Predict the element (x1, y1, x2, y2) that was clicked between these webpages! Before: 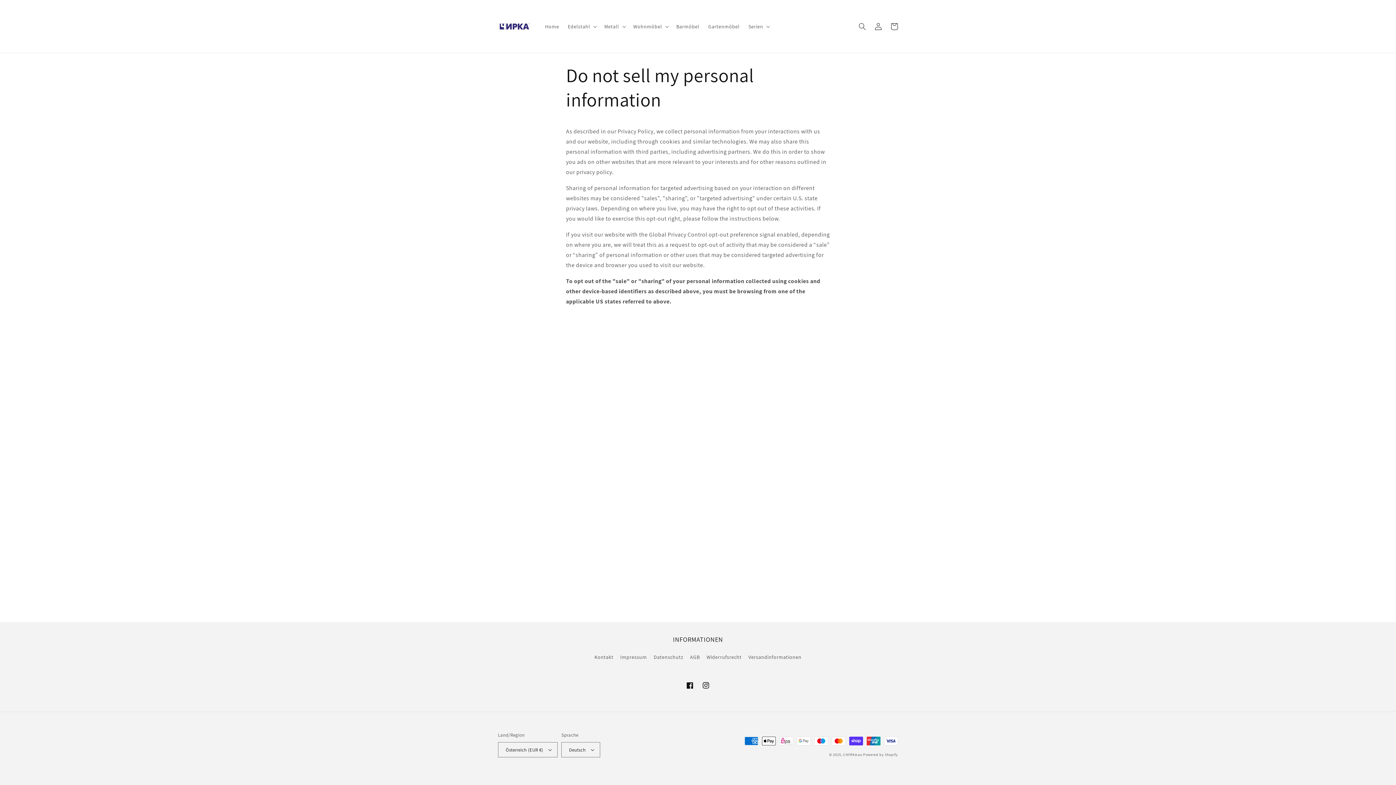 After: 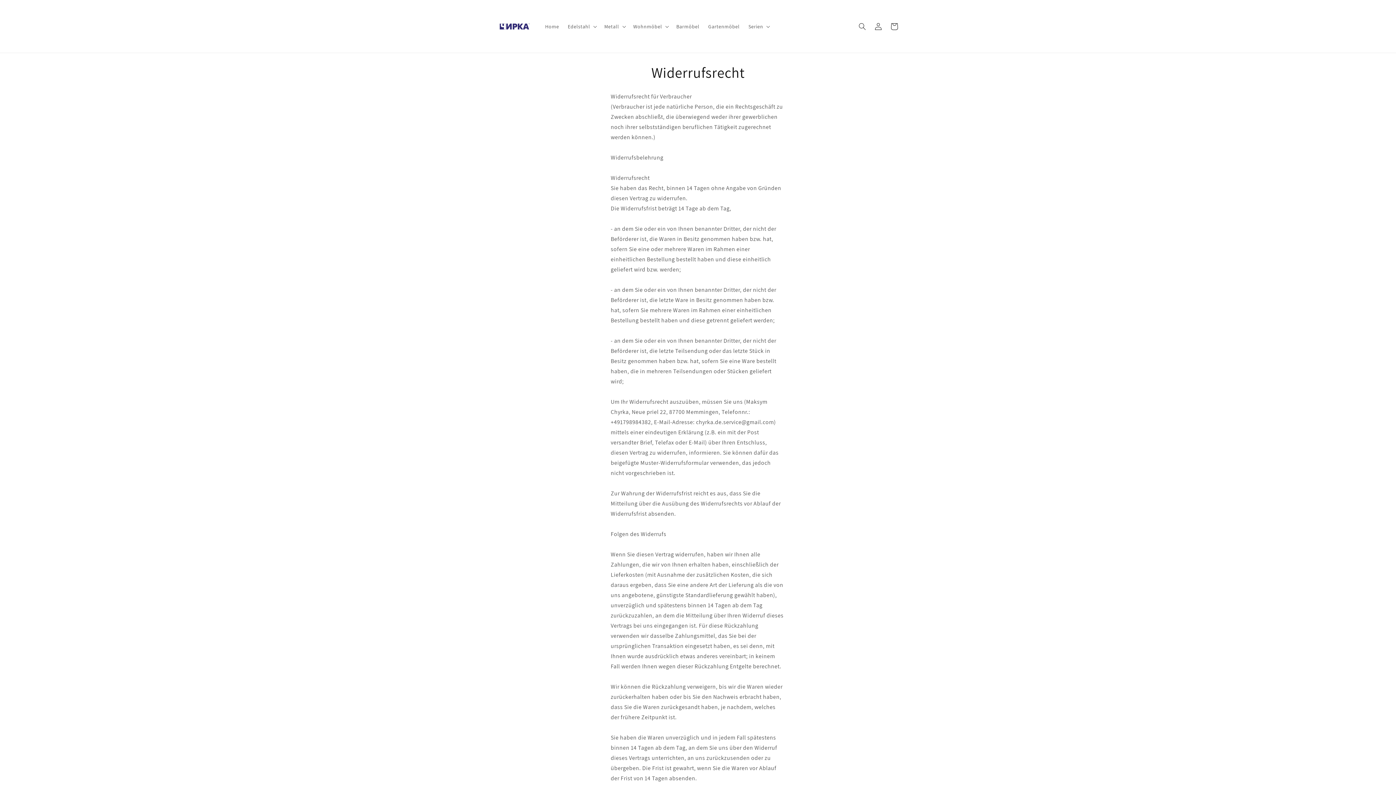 Action: bbox: (706, 651, 741, 664) label: Widerrufsrecht